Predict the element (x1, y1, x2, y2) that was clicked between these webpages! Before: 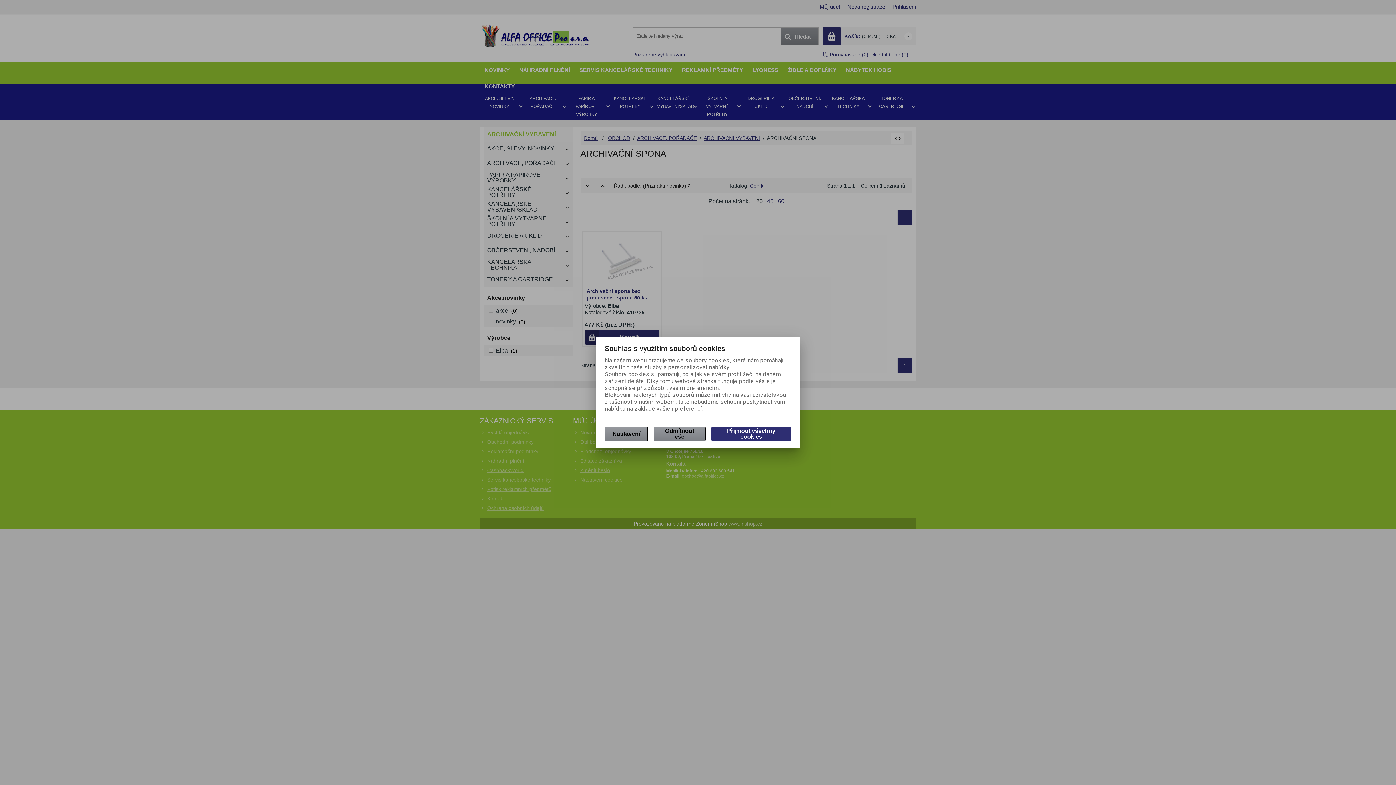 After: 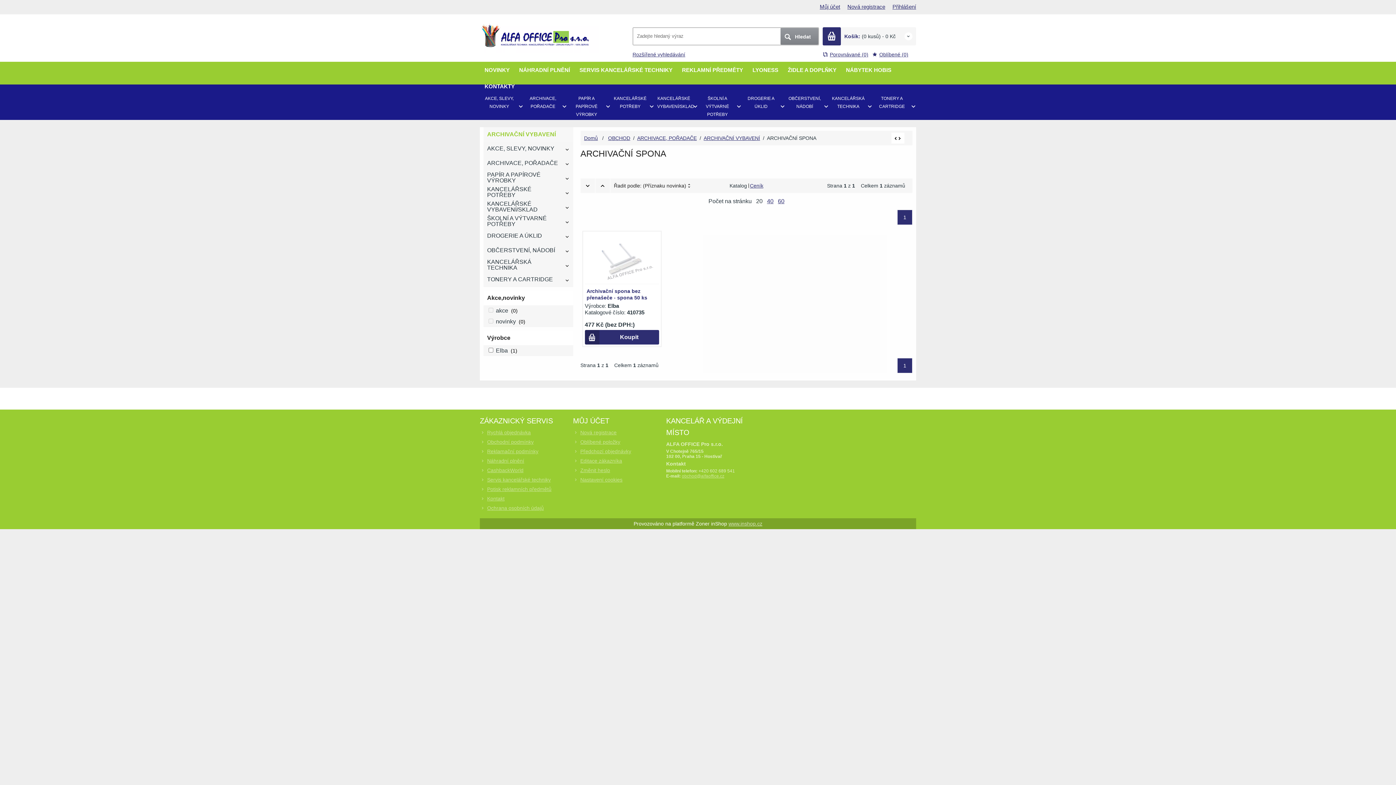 Action: label: Odmítnout vše bbox: (653, 426, 705, 441)